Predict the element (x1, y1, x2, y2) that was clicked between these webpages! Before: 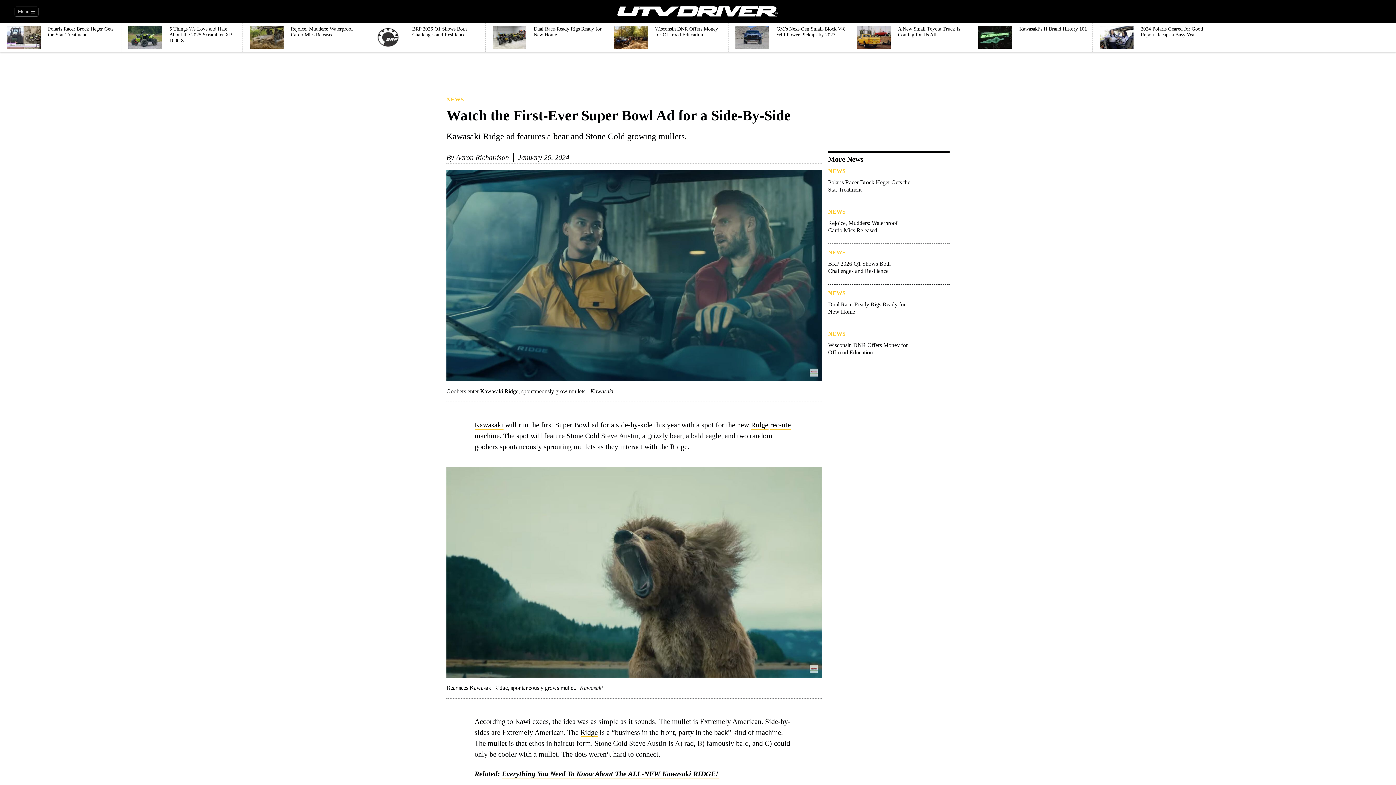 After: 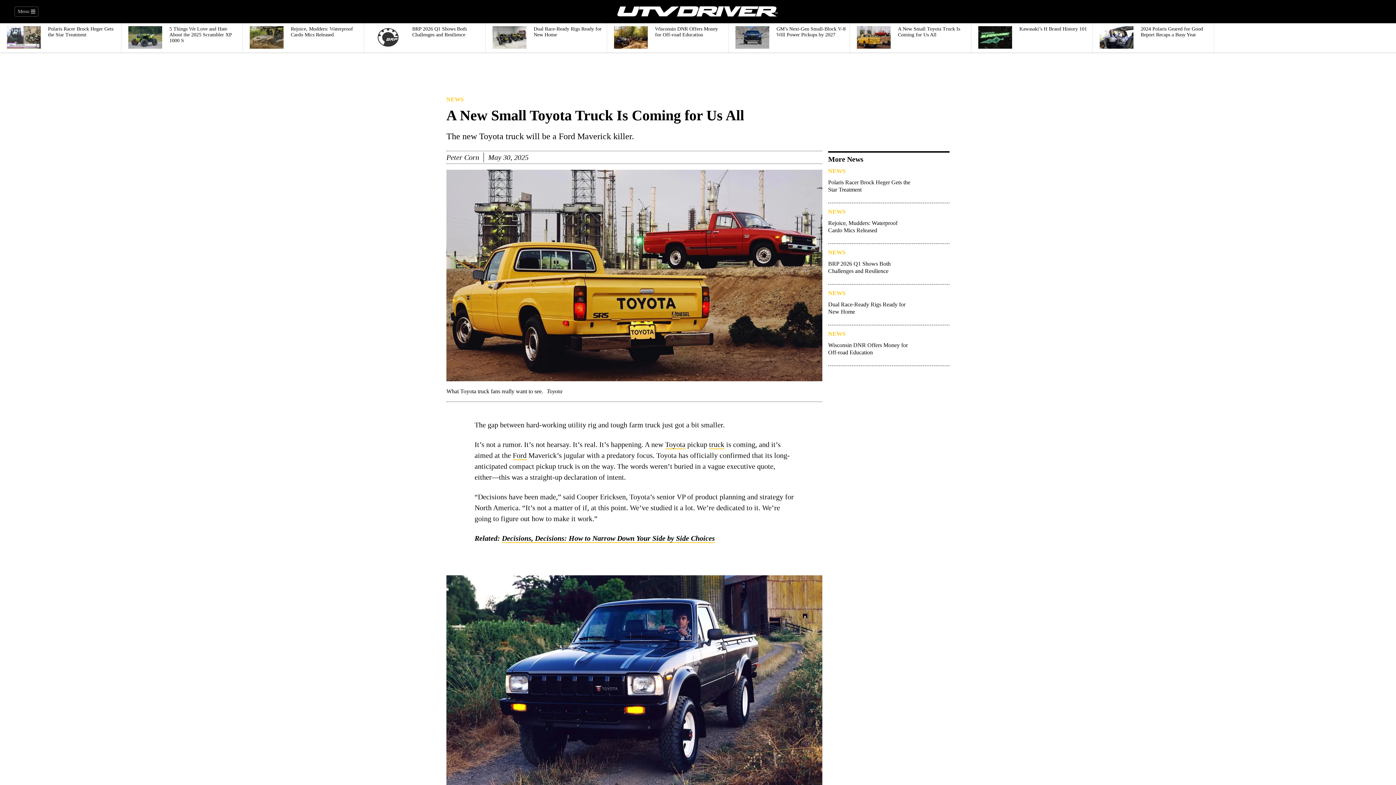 Action: bbox: (850, 23, 971, 29) label: A New Small Toyota Truck Is Coming for Us All